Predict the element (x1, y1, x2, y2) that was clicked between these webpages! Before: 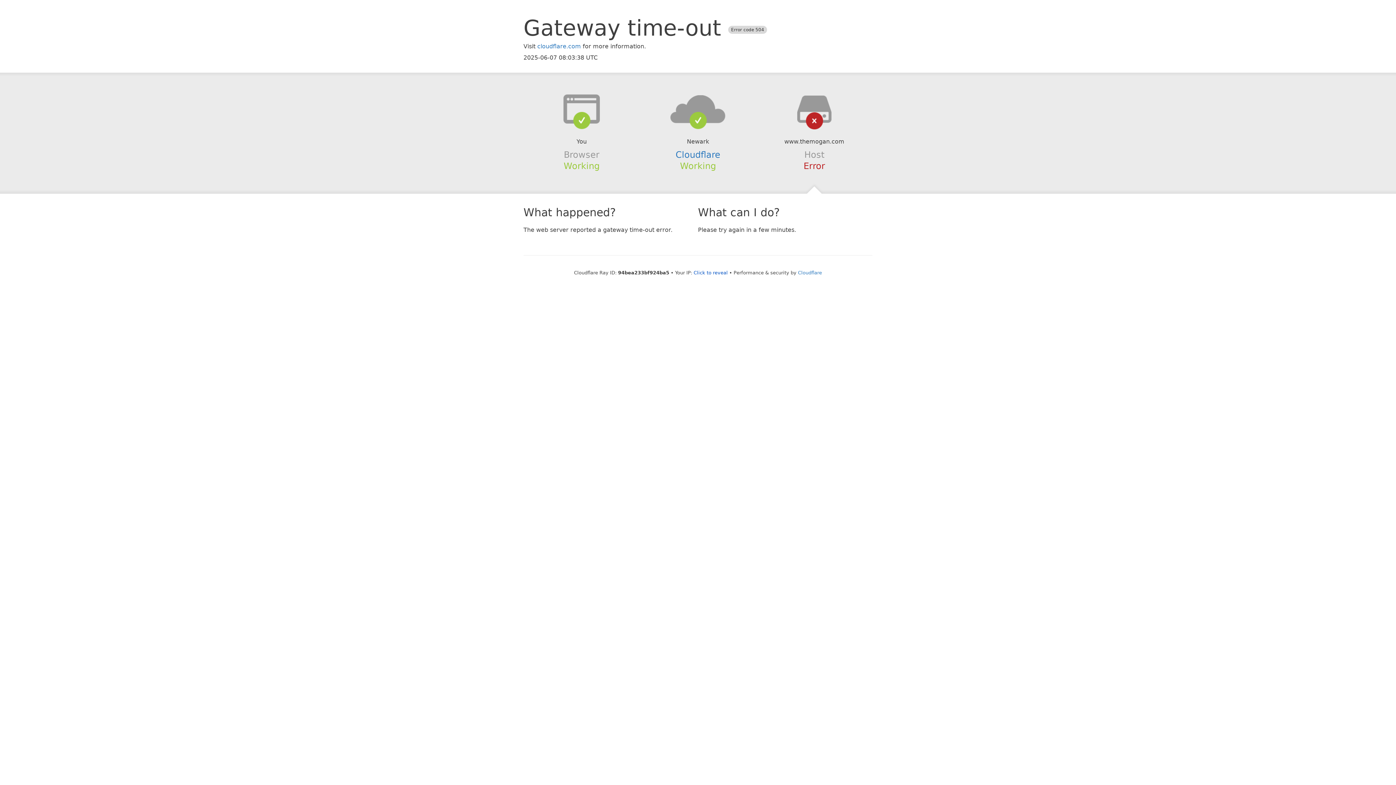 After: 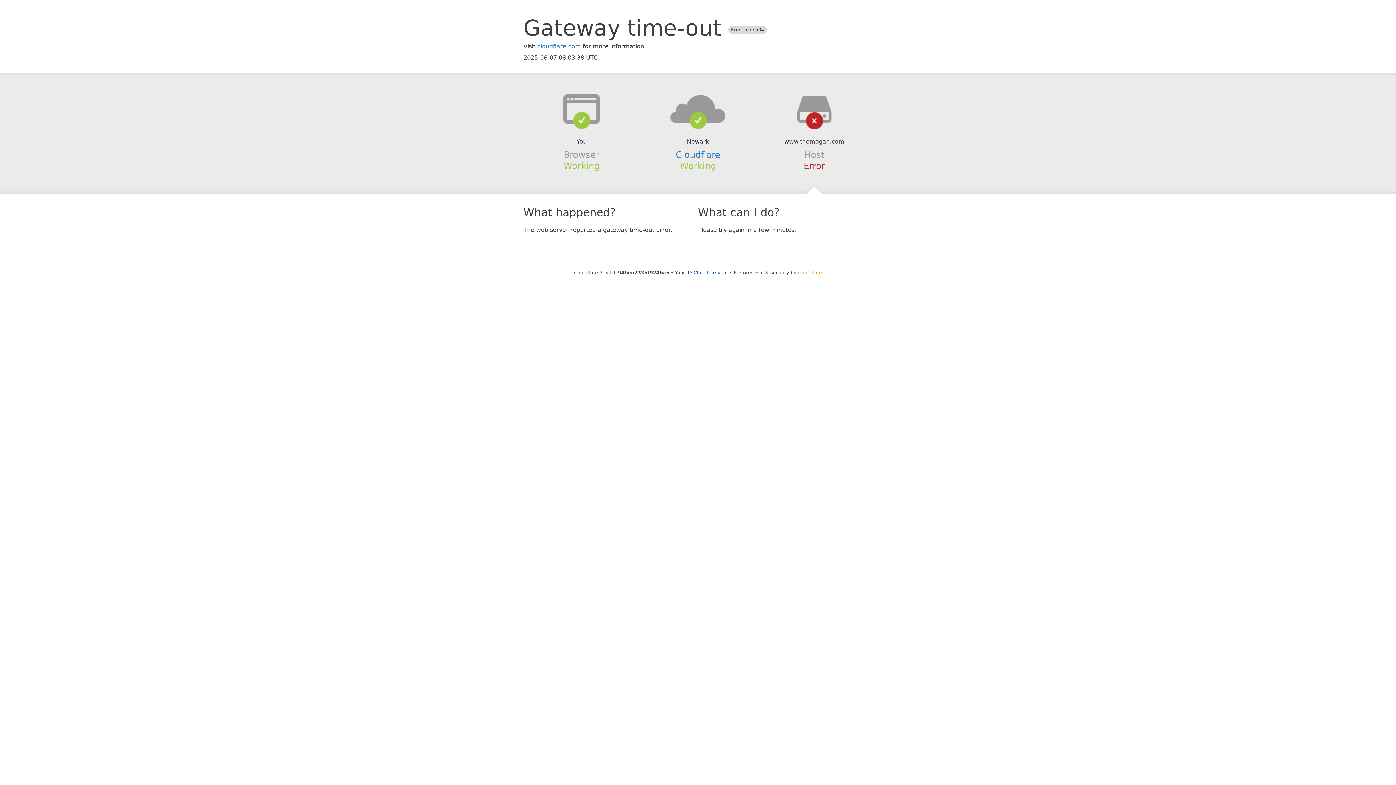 Action: bbox: (798, 270, 822, 275) label: Cloudflare